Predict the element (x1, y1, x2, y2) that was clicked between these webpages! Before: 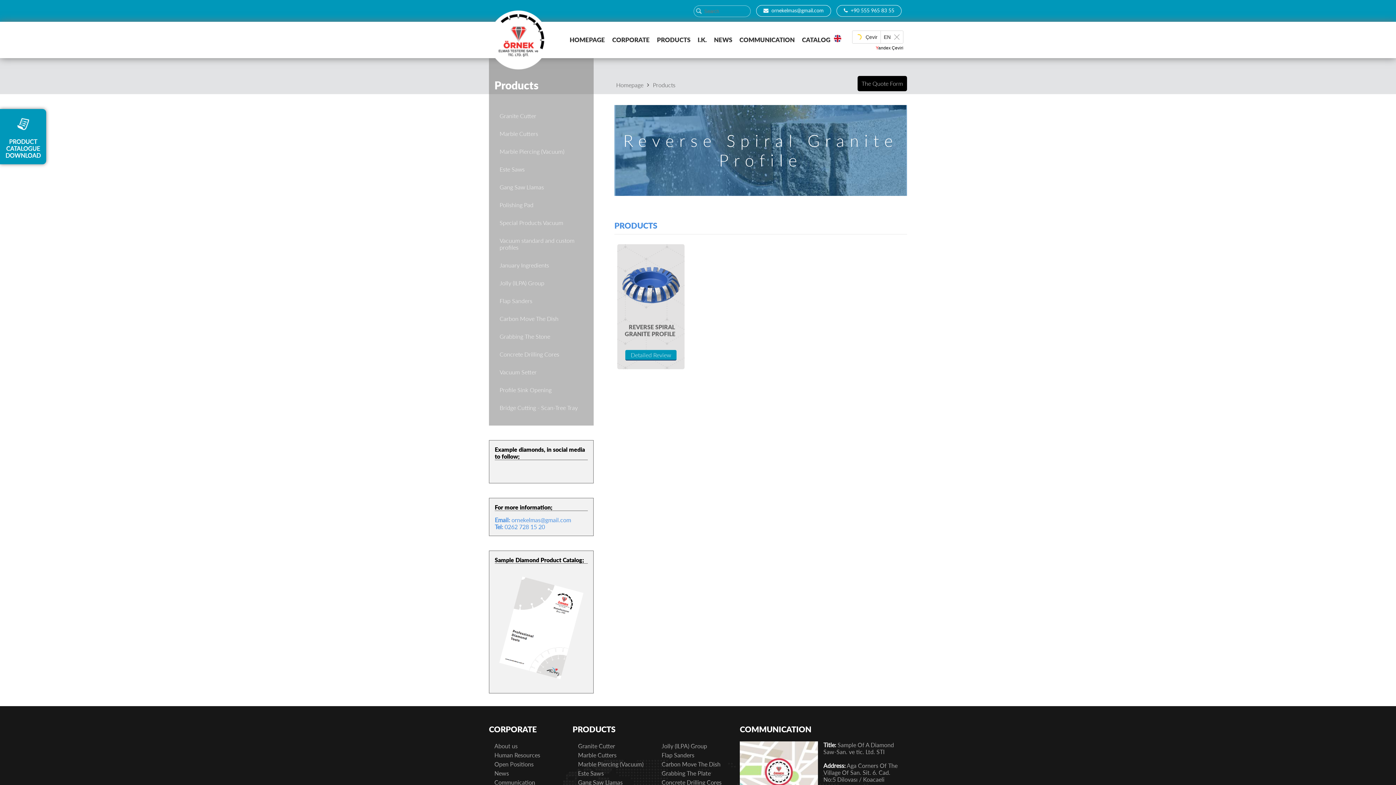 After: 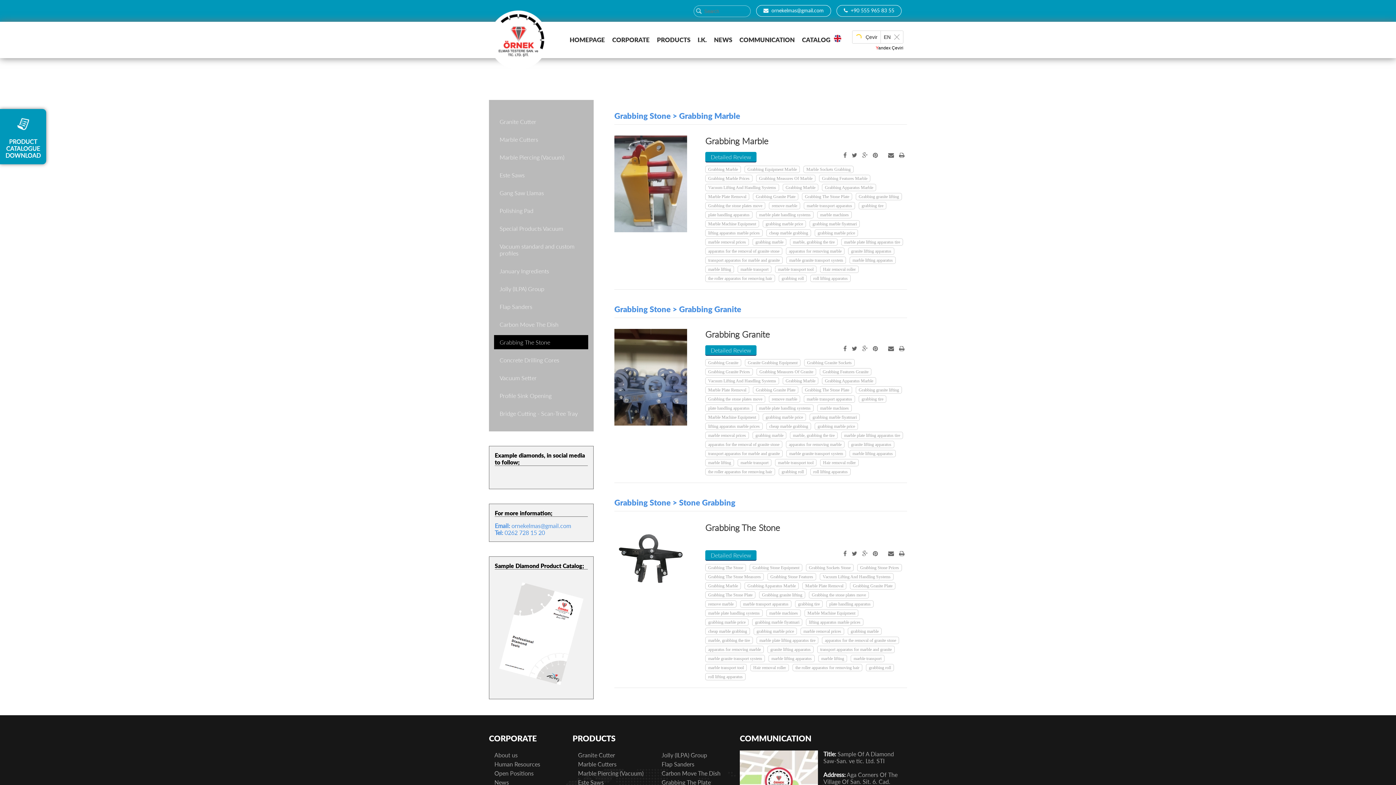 Action: label: Grabbing The Stone bbox: (494, 329, 588, 343)